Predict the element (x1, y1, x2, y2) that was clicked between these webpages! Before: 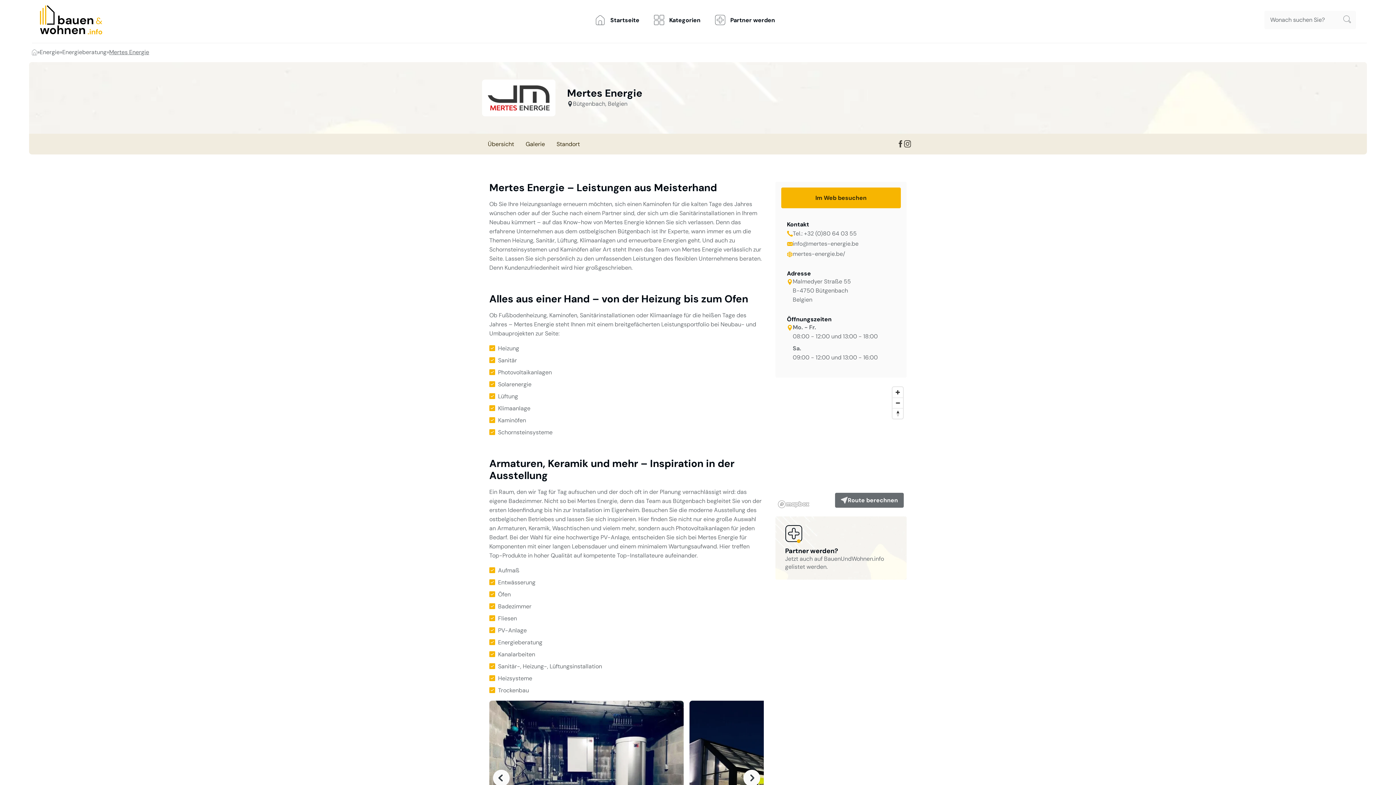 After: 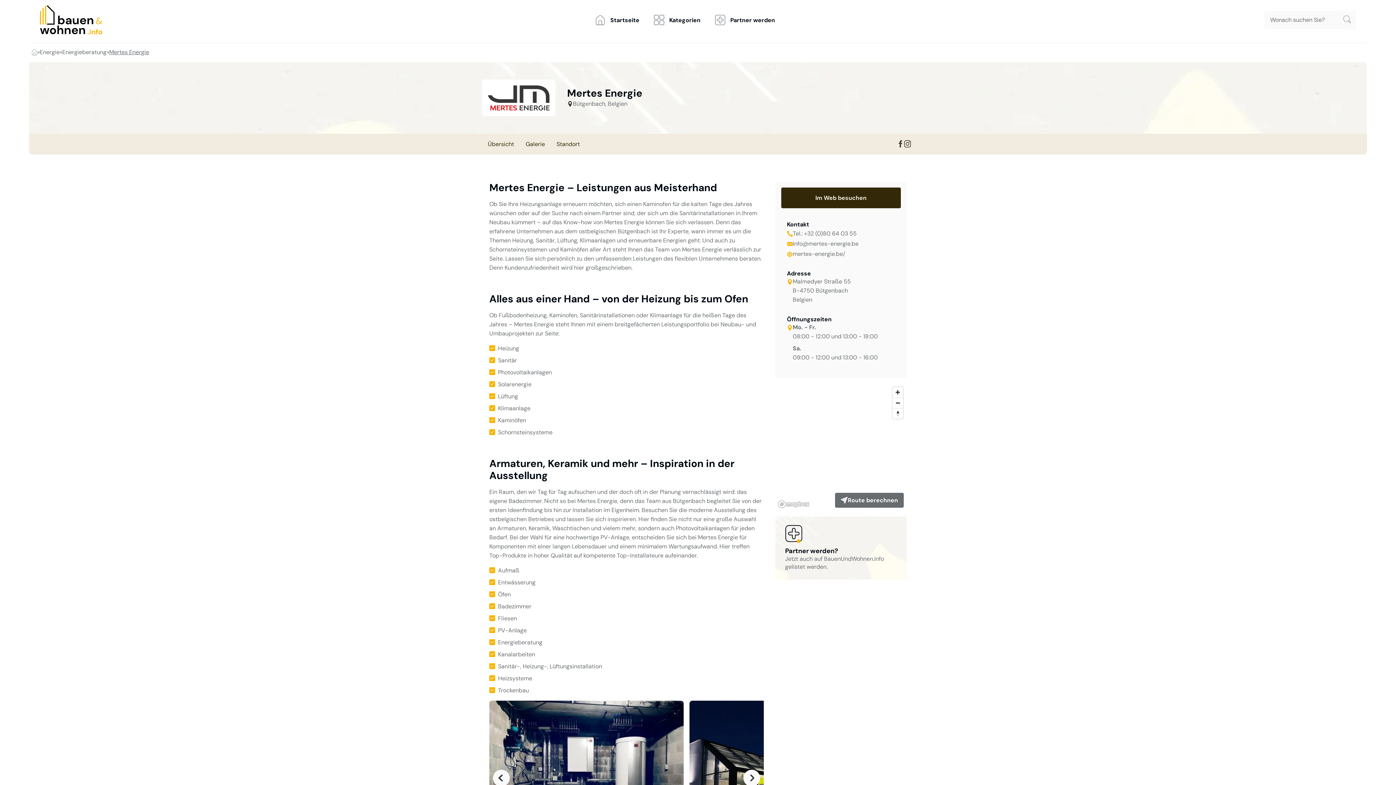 Action: bbox: (781, 187, 901, 208) label: Im Web besuchen